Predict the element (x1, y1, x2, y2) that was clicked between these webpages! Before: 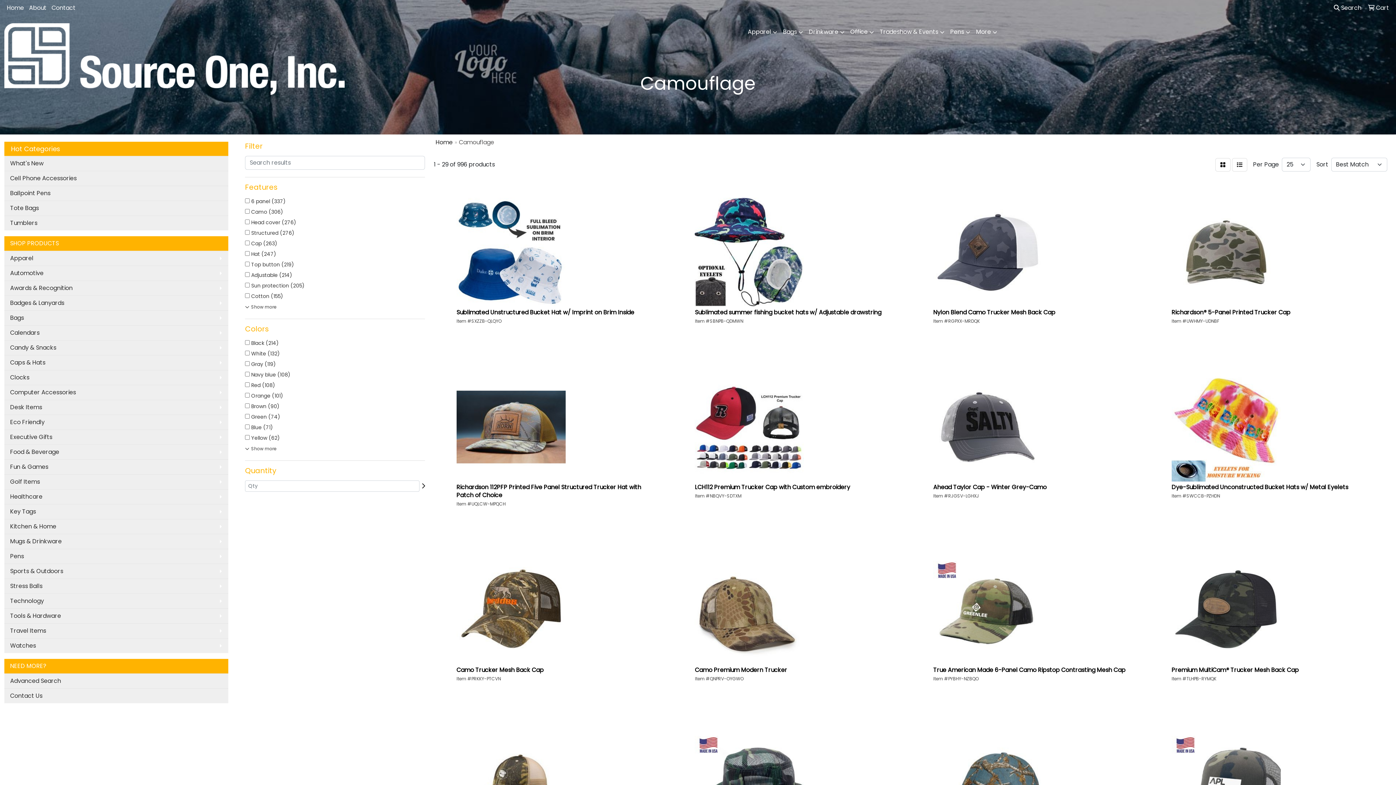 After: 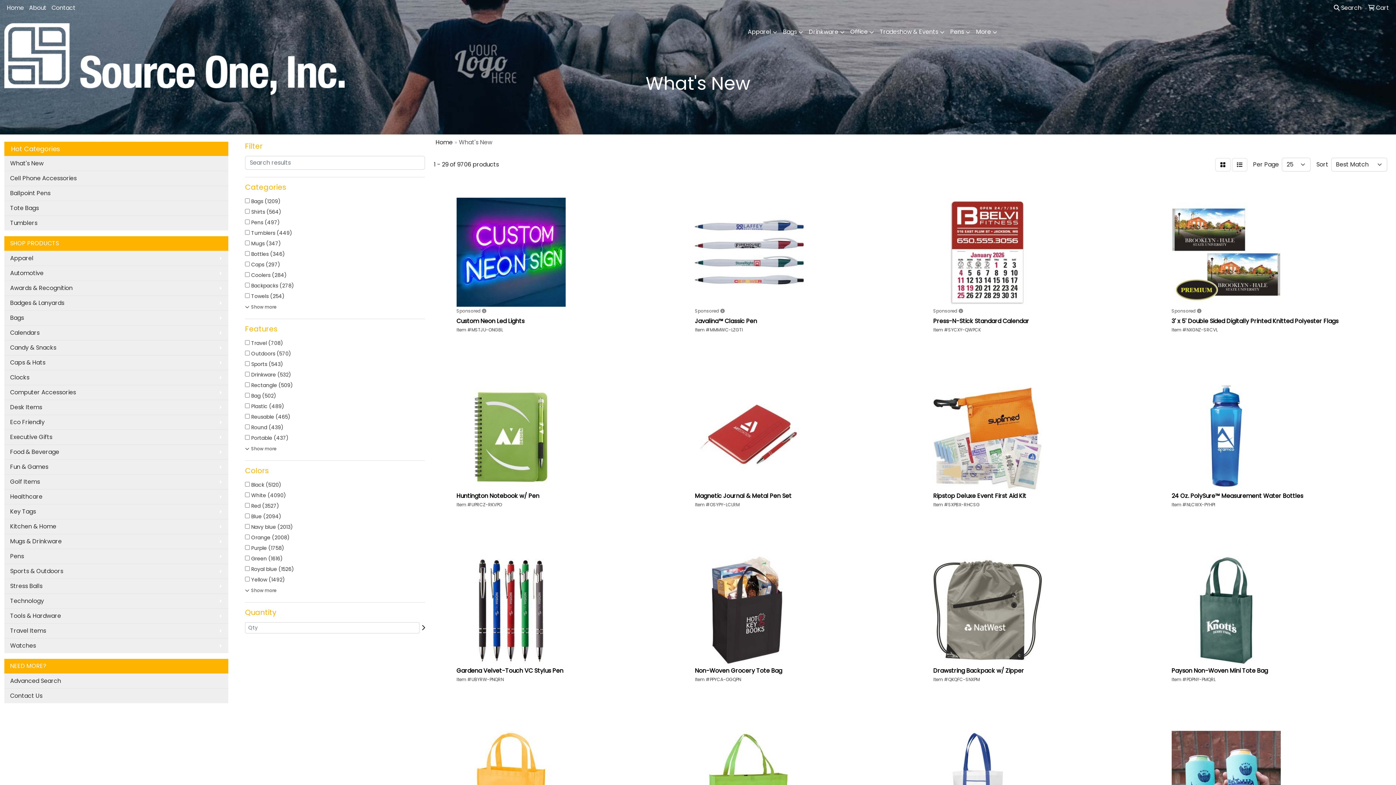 Action: label: What's New bbox: (4, 156, 228, 170)